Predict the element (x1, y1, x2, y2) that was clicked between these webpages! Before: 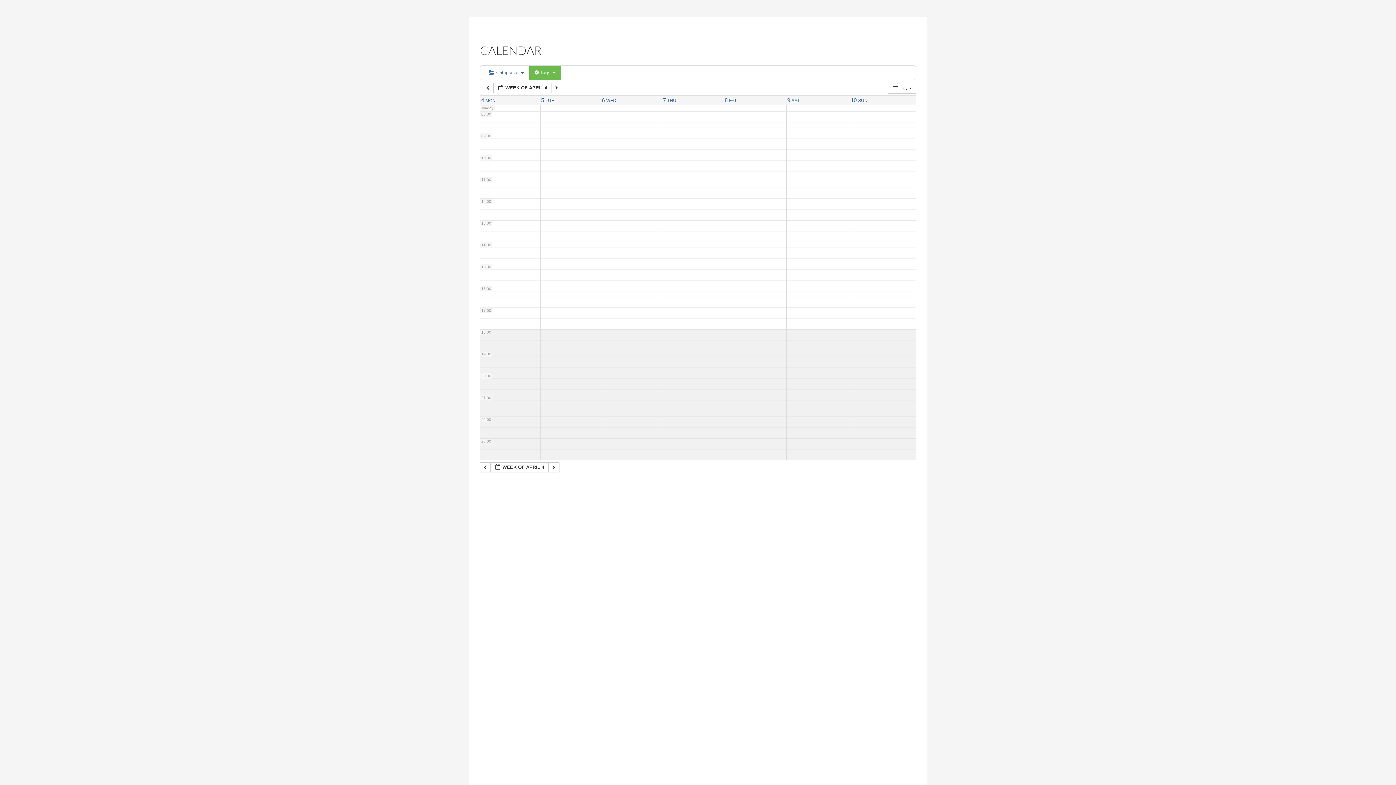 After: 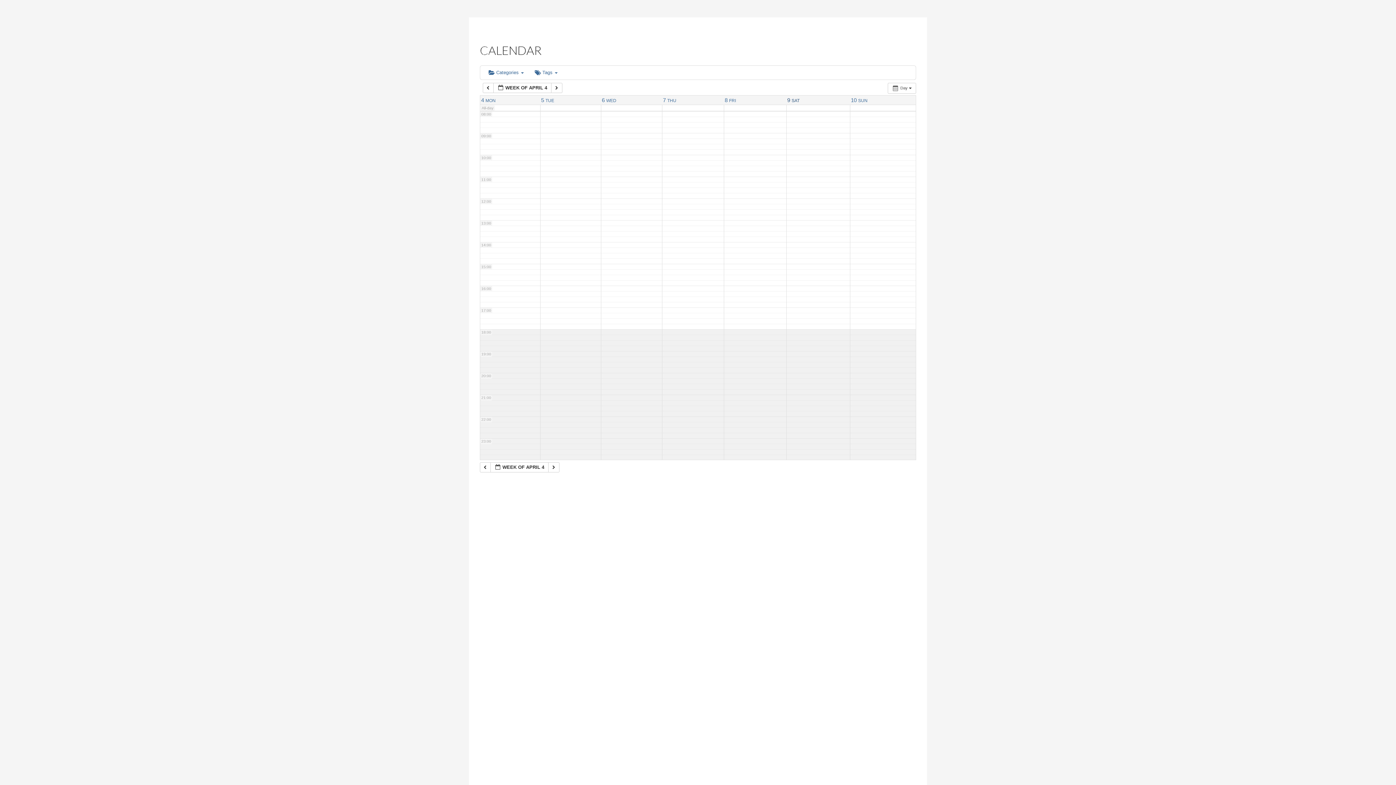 Action: bbox: (787, 97, 799, 103) label: 9 SAT